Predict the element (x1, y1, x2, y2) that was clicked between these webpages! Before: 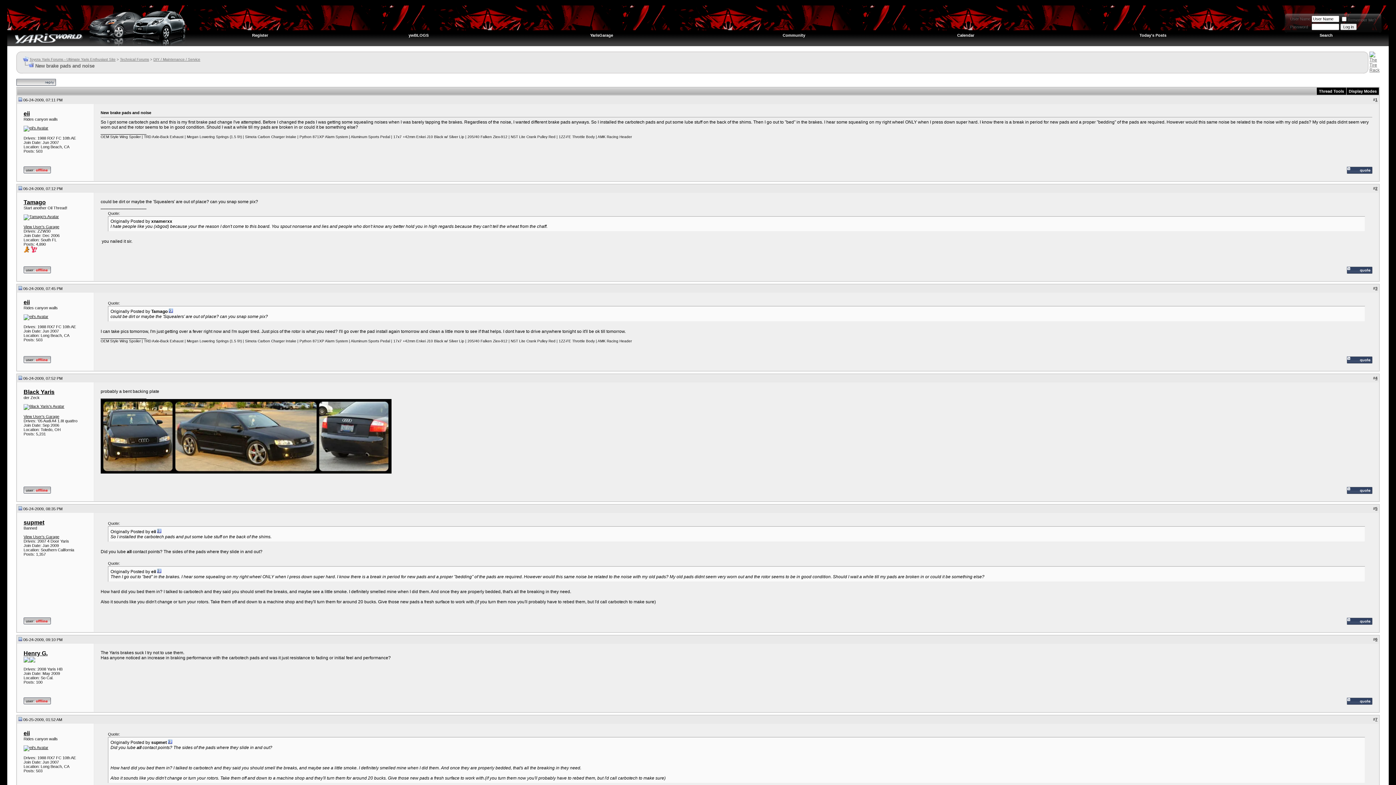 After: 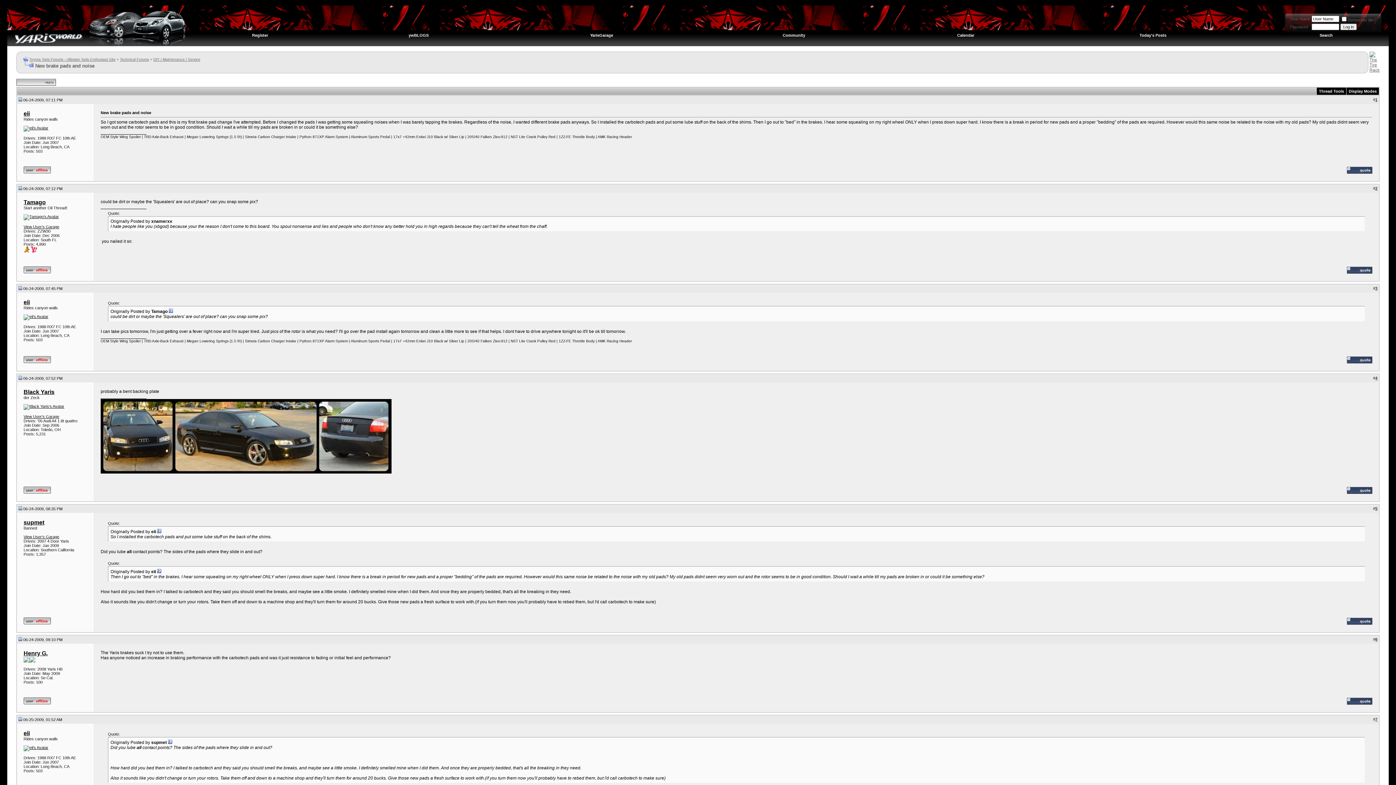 Action: label: 5 bbox: (1375, 506, 1377, 510)